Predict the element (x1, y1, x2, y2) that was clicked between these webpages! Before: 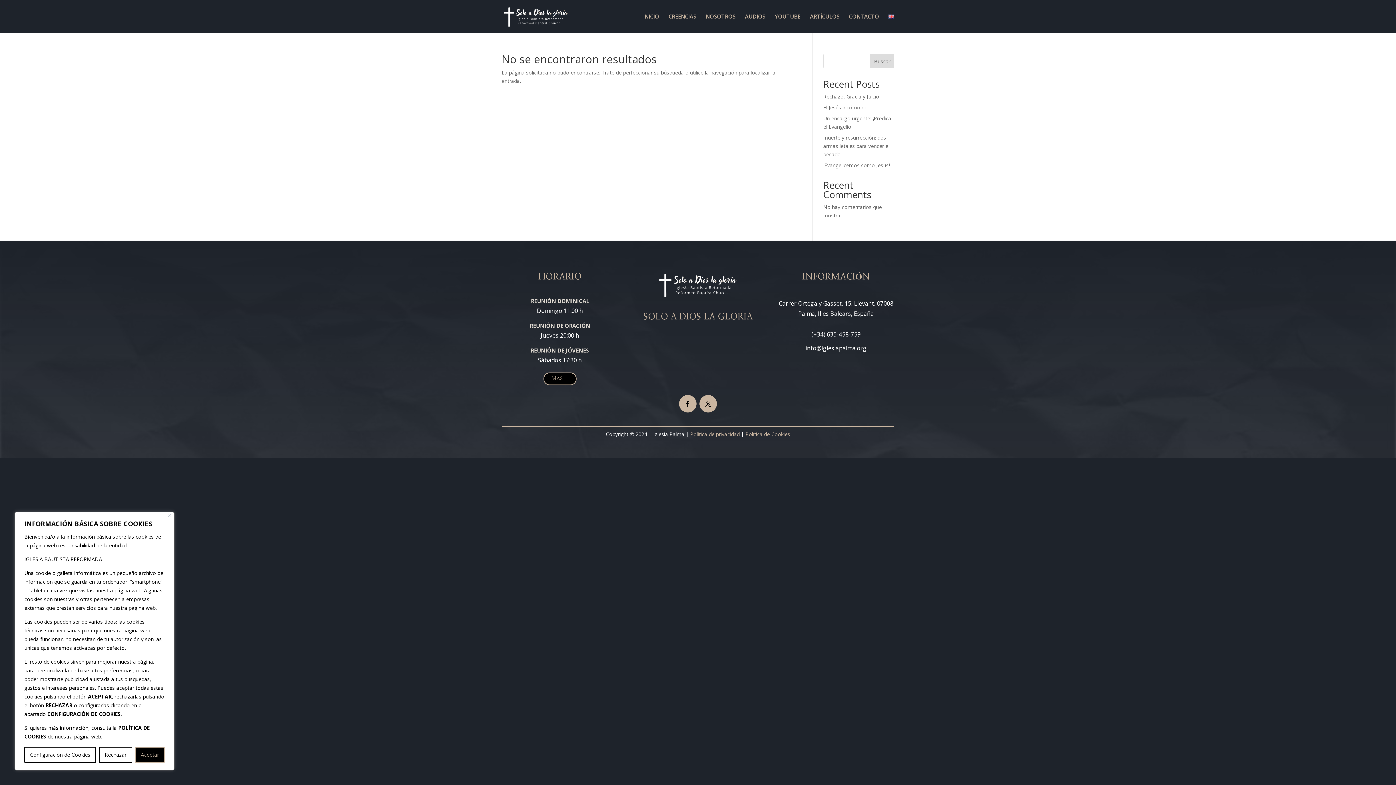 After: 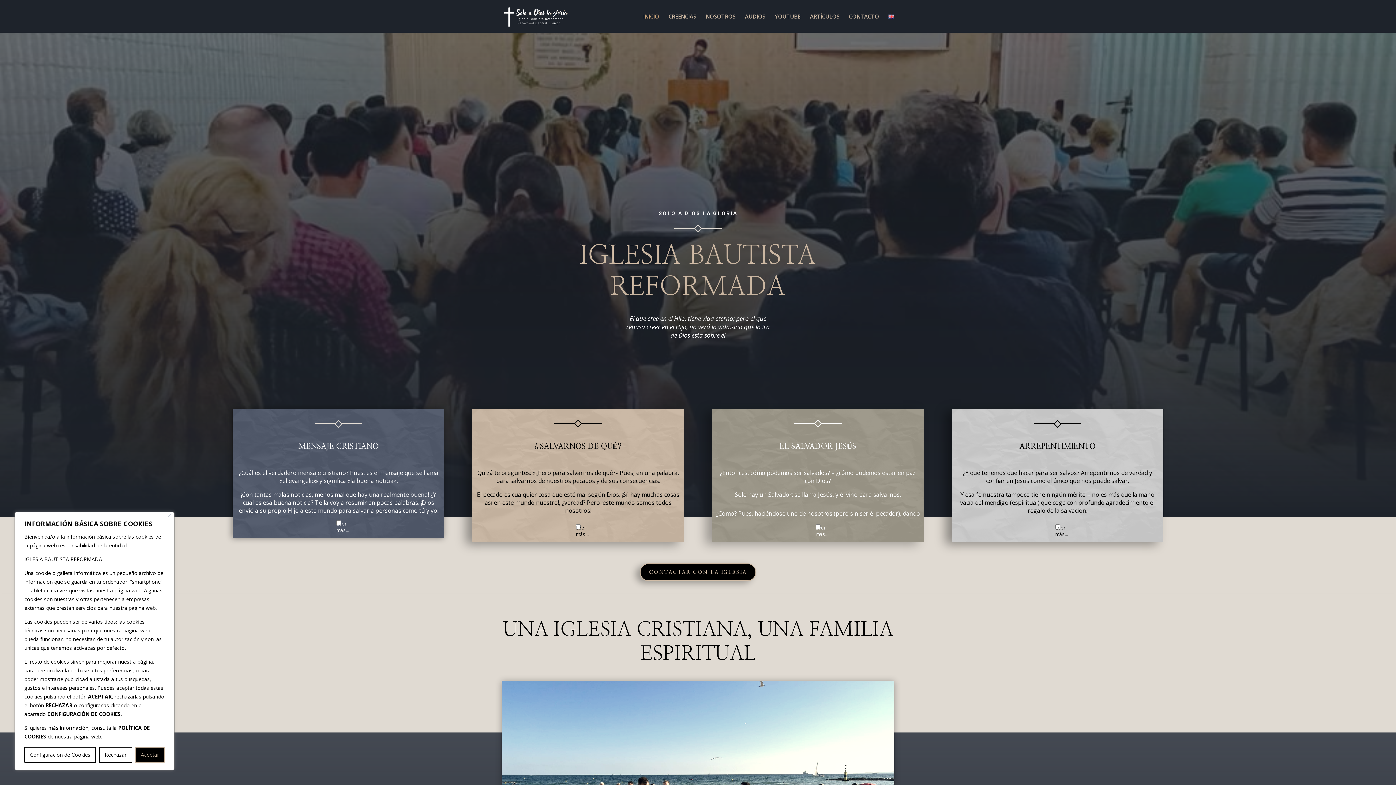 Action: bbox: (643, 13, 659, 32) label: INICIO